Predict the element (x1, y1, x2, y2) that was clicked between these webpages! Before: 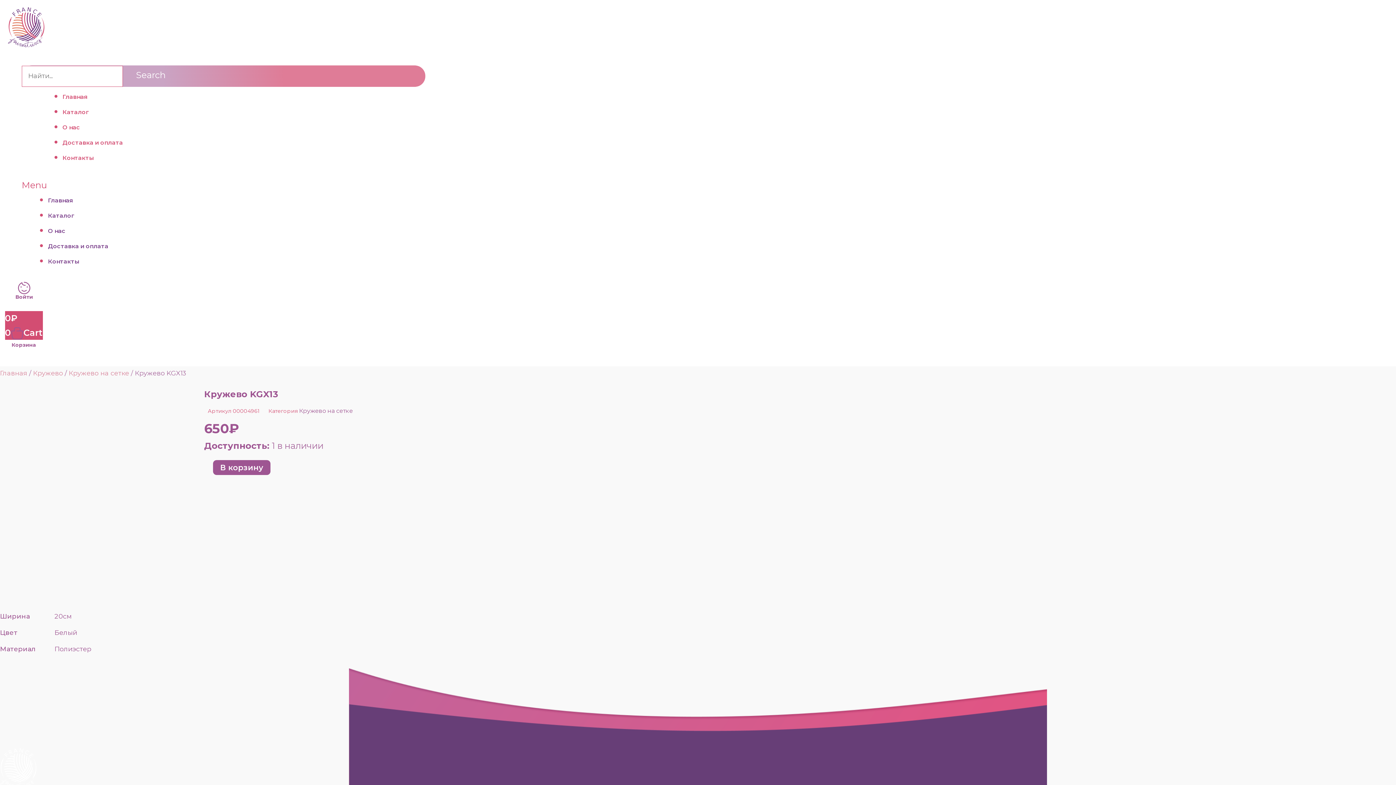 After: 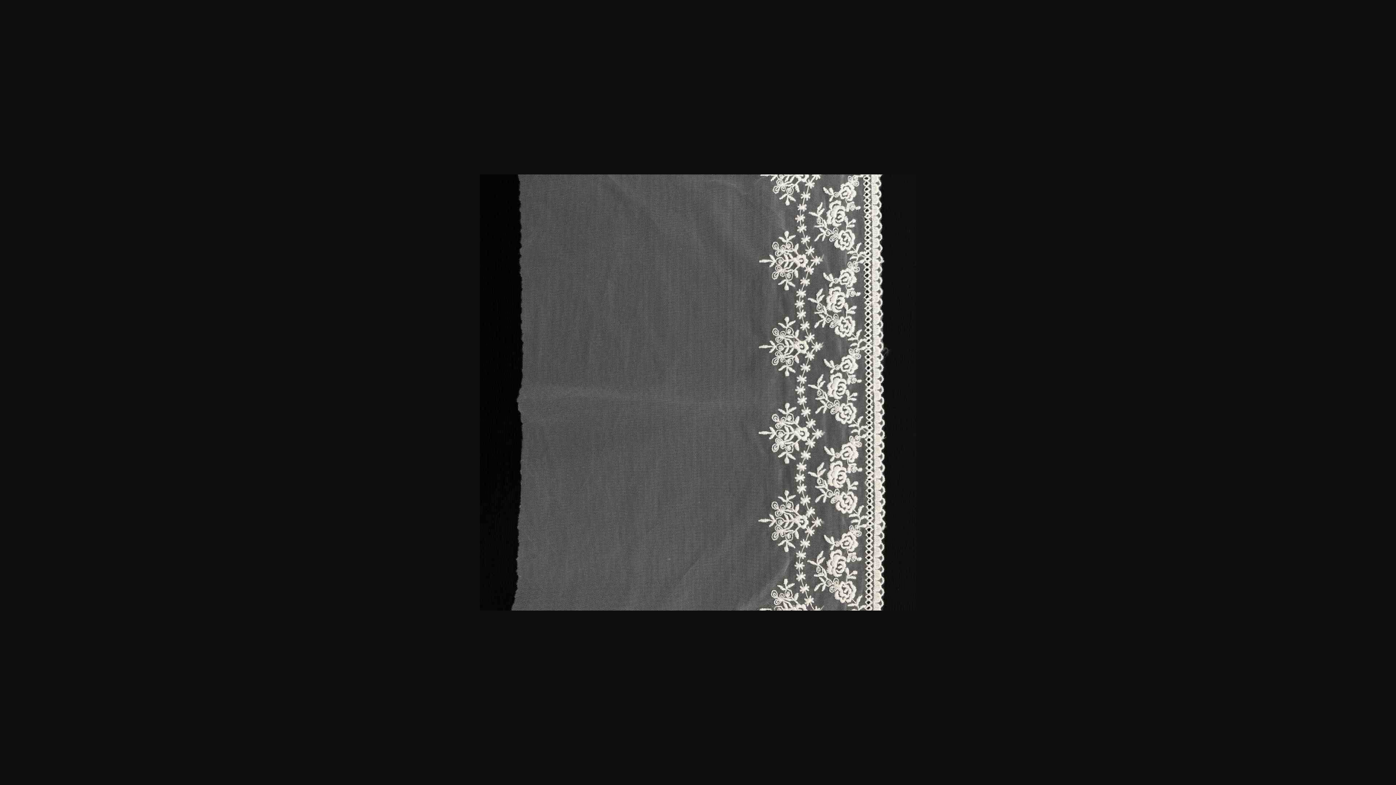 Action: bbox: (0, 387, 204, 591)